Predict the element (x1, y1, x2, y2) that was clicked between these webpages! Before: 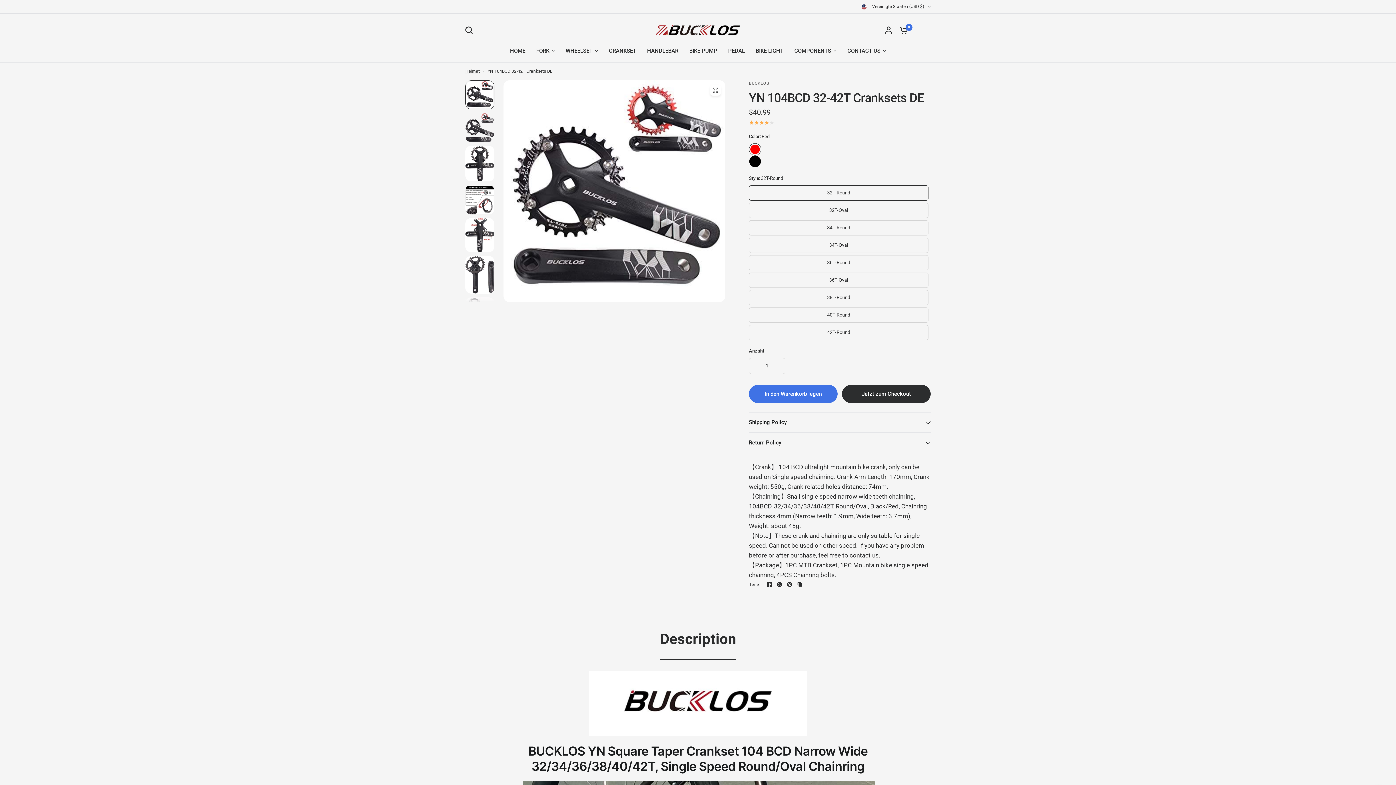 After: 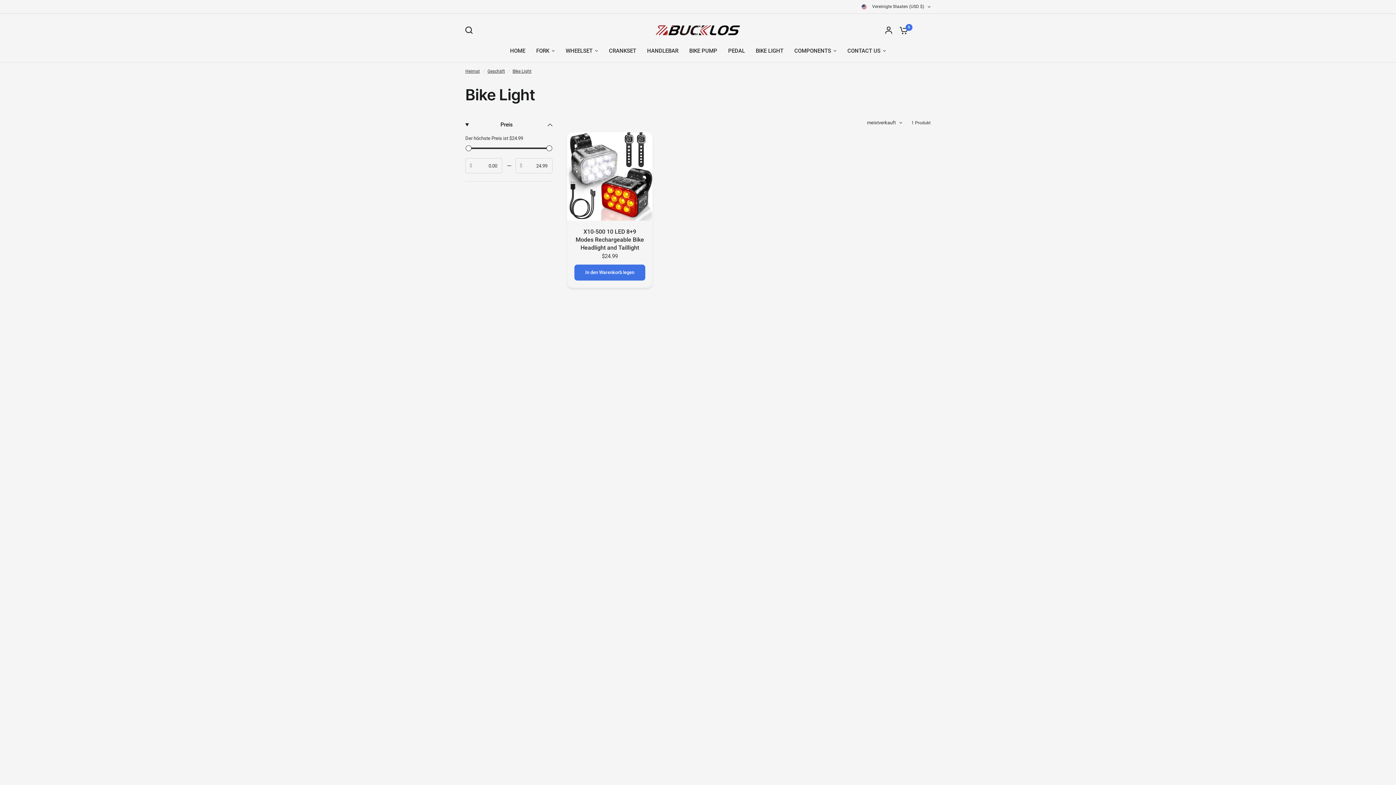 Action: label: BIKE LIGHT bbox: (756, 46, 783, 55)